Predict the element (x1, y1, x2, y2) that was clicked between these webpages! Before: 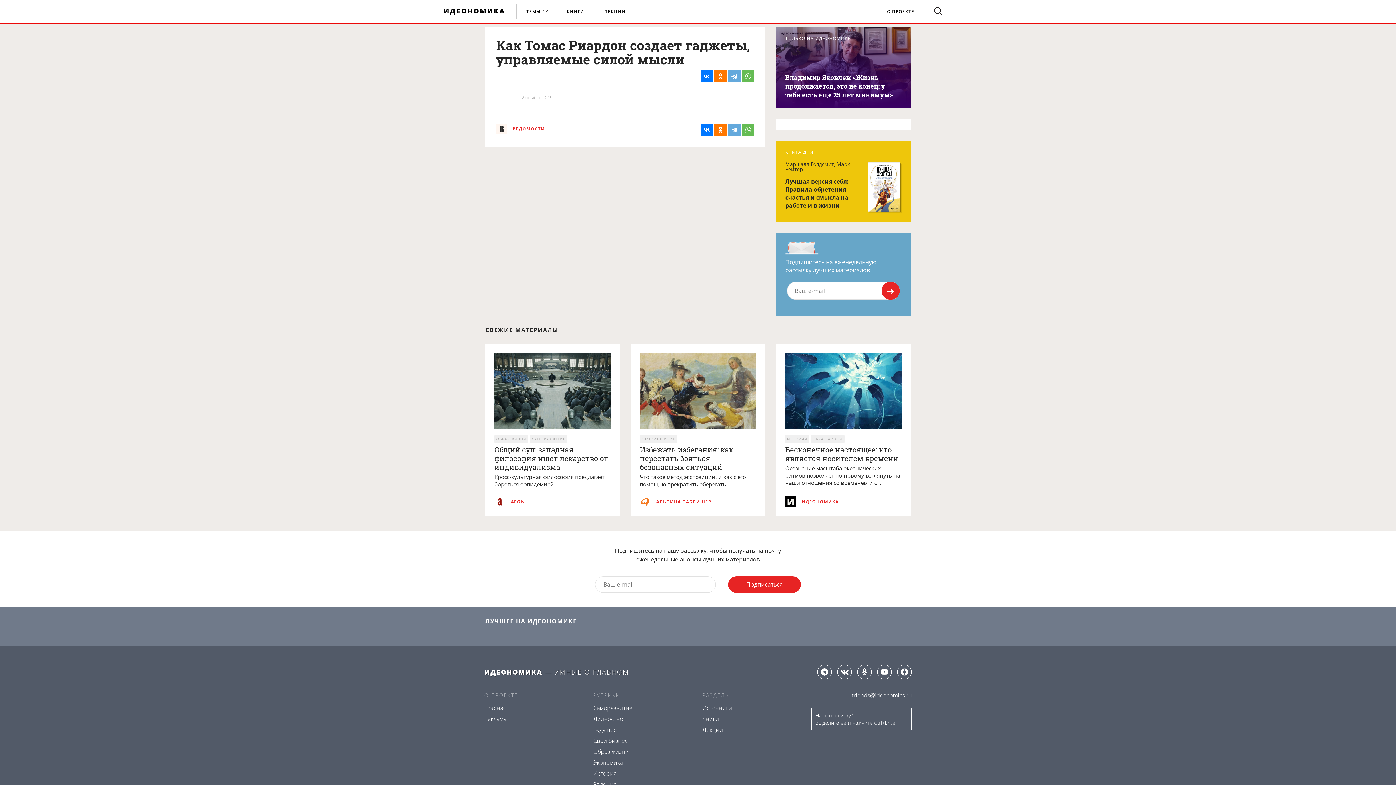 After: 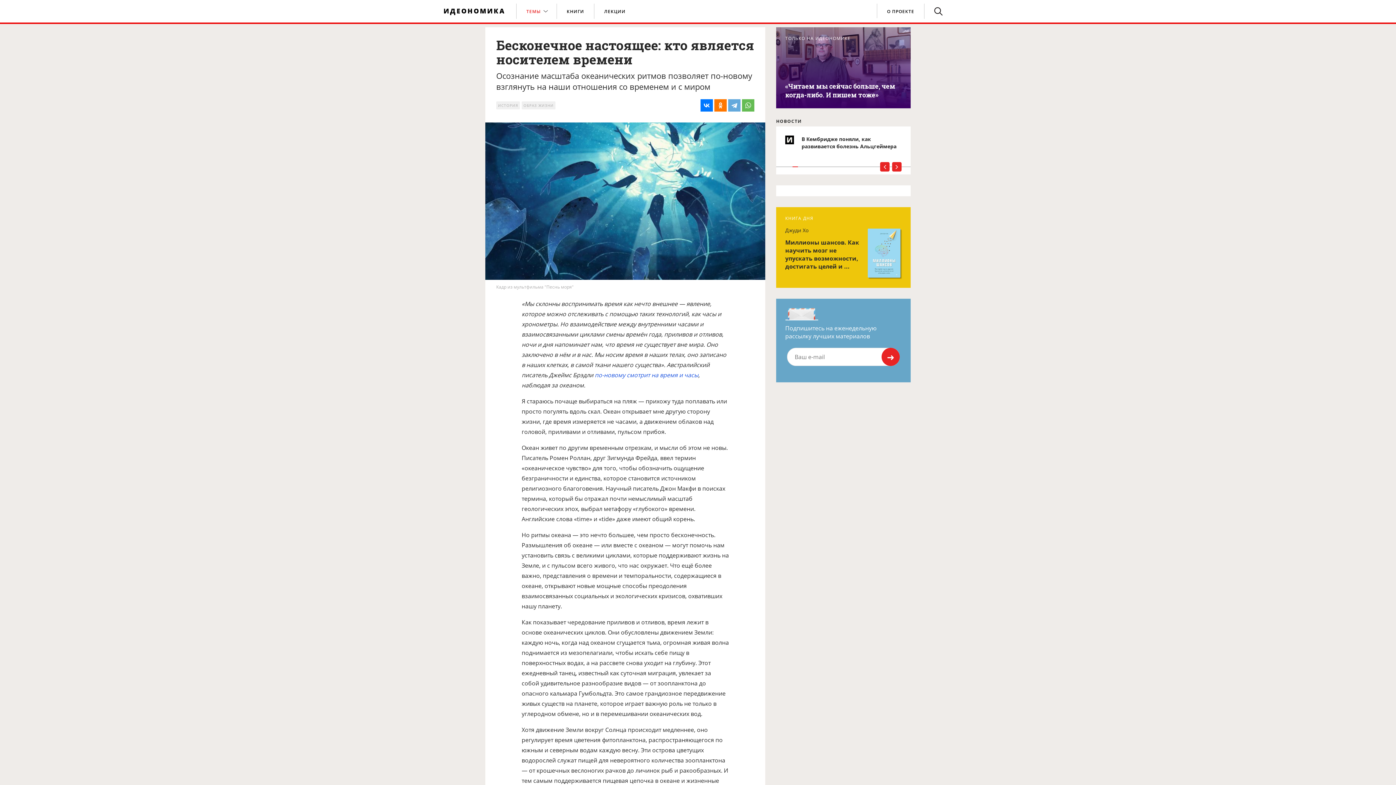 Action: bbox: (785, 464, 900, 486) label: Осознание масштаба океанических ритмов позволяет по-новому взглянуть на наши отношения со временем и с ...